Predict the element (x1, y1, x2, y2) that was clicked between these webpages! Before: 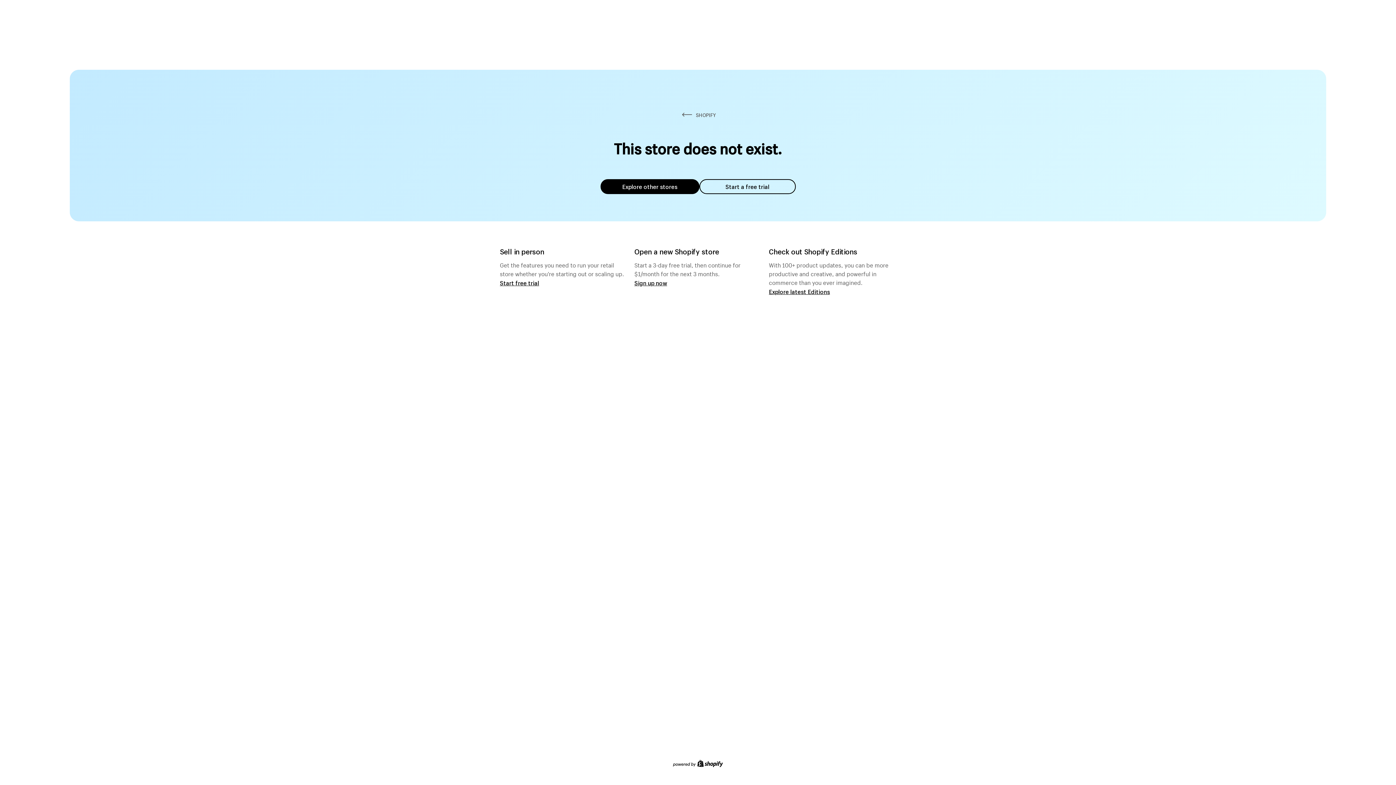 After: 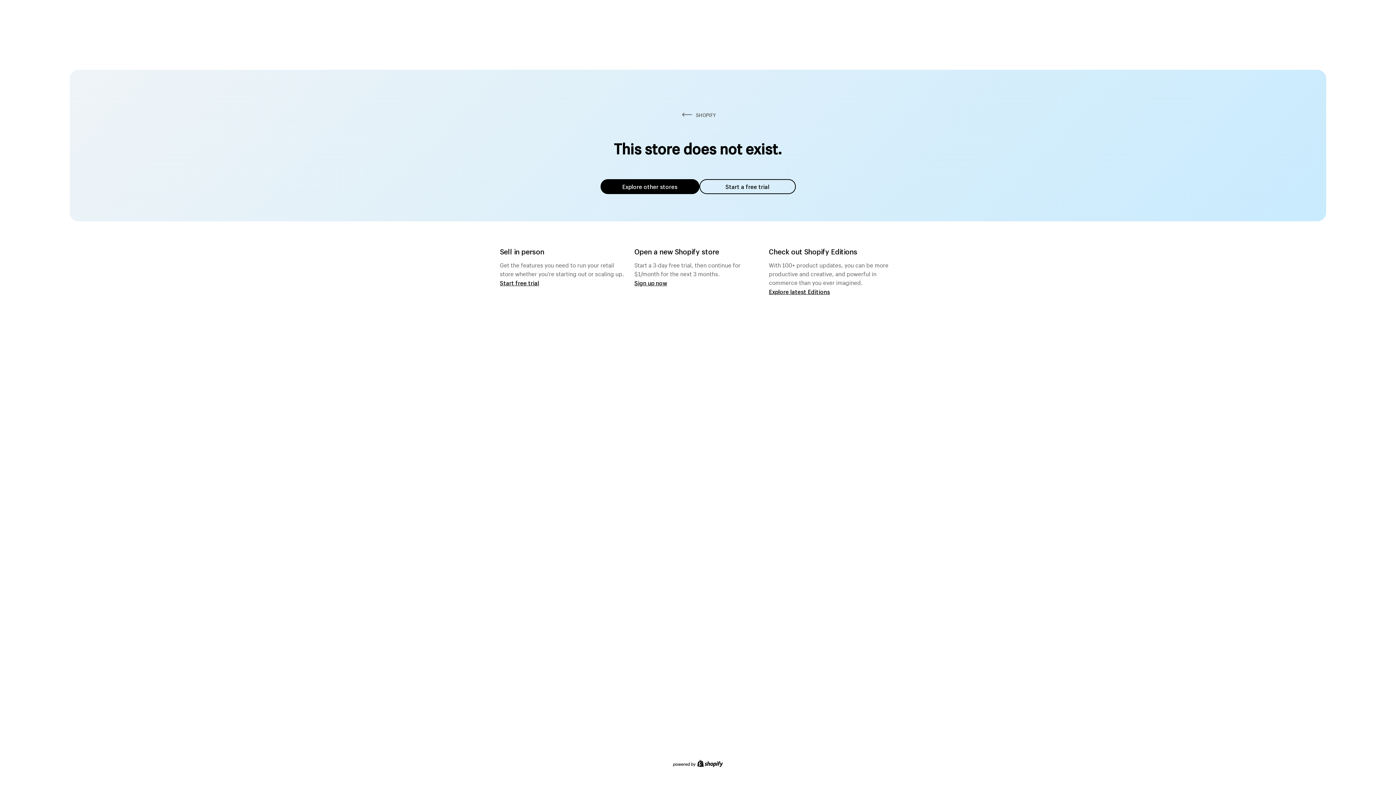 Action: label: Explore other stores bbox: (600, 179, 699, 194)